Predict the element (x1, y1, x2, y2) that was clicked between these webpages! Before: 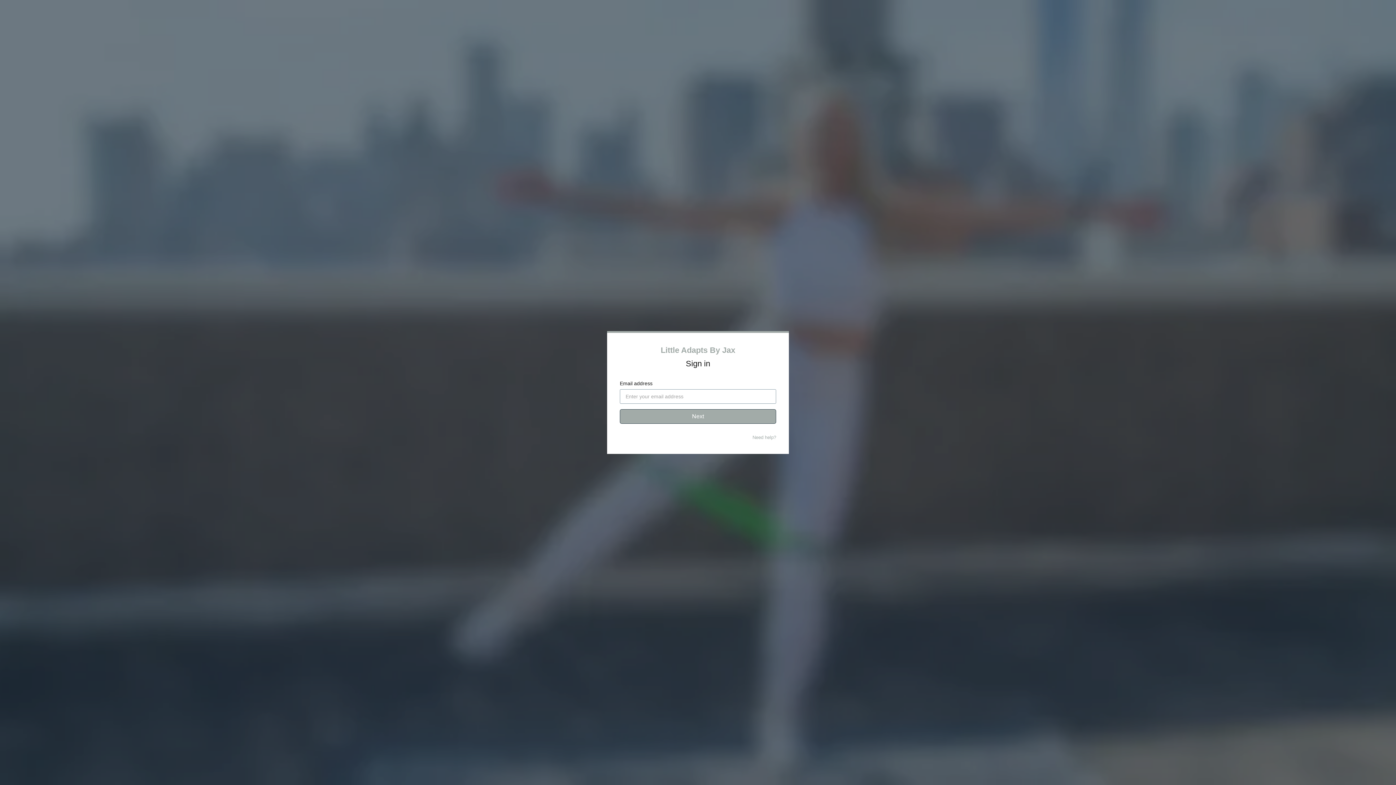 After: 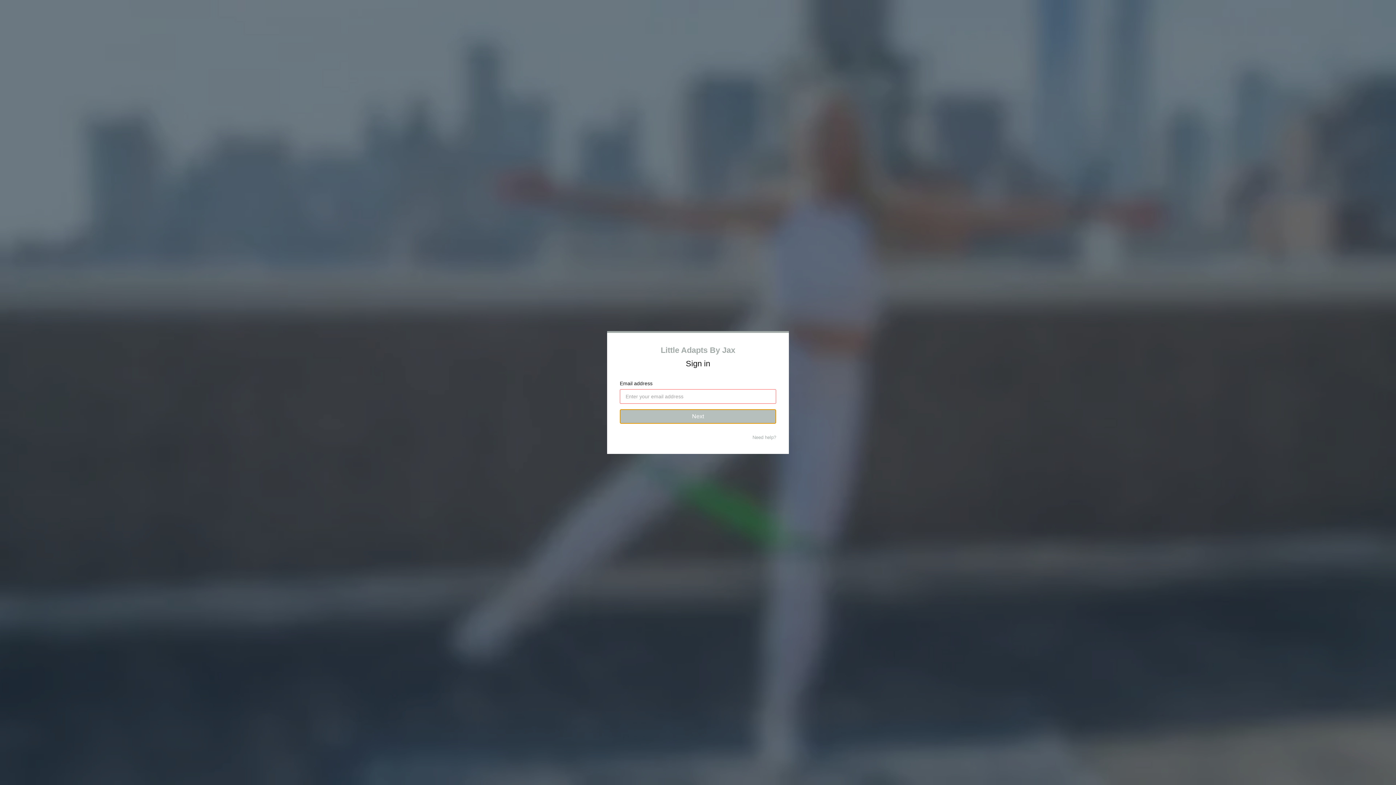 Action: bbox: (620, 409, 776, 424) label: Next